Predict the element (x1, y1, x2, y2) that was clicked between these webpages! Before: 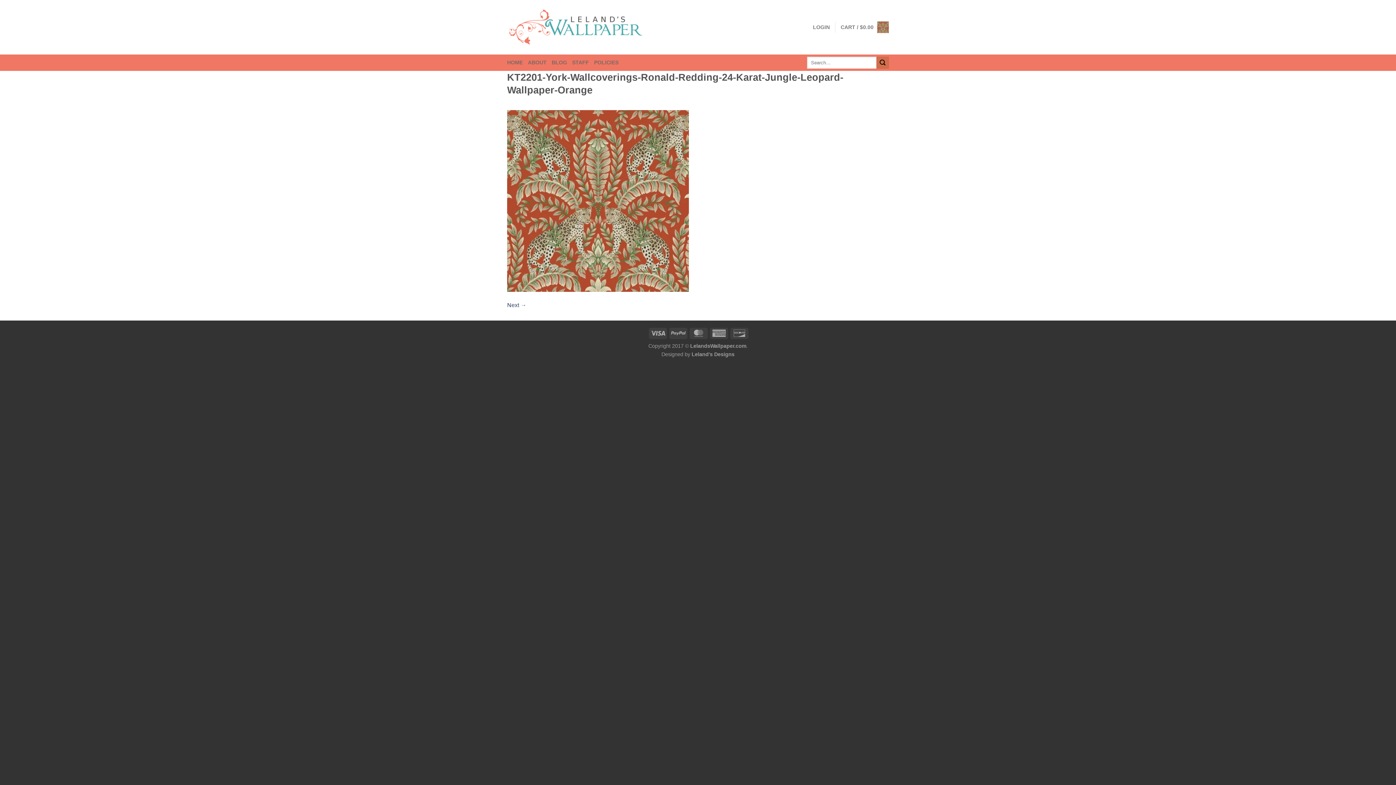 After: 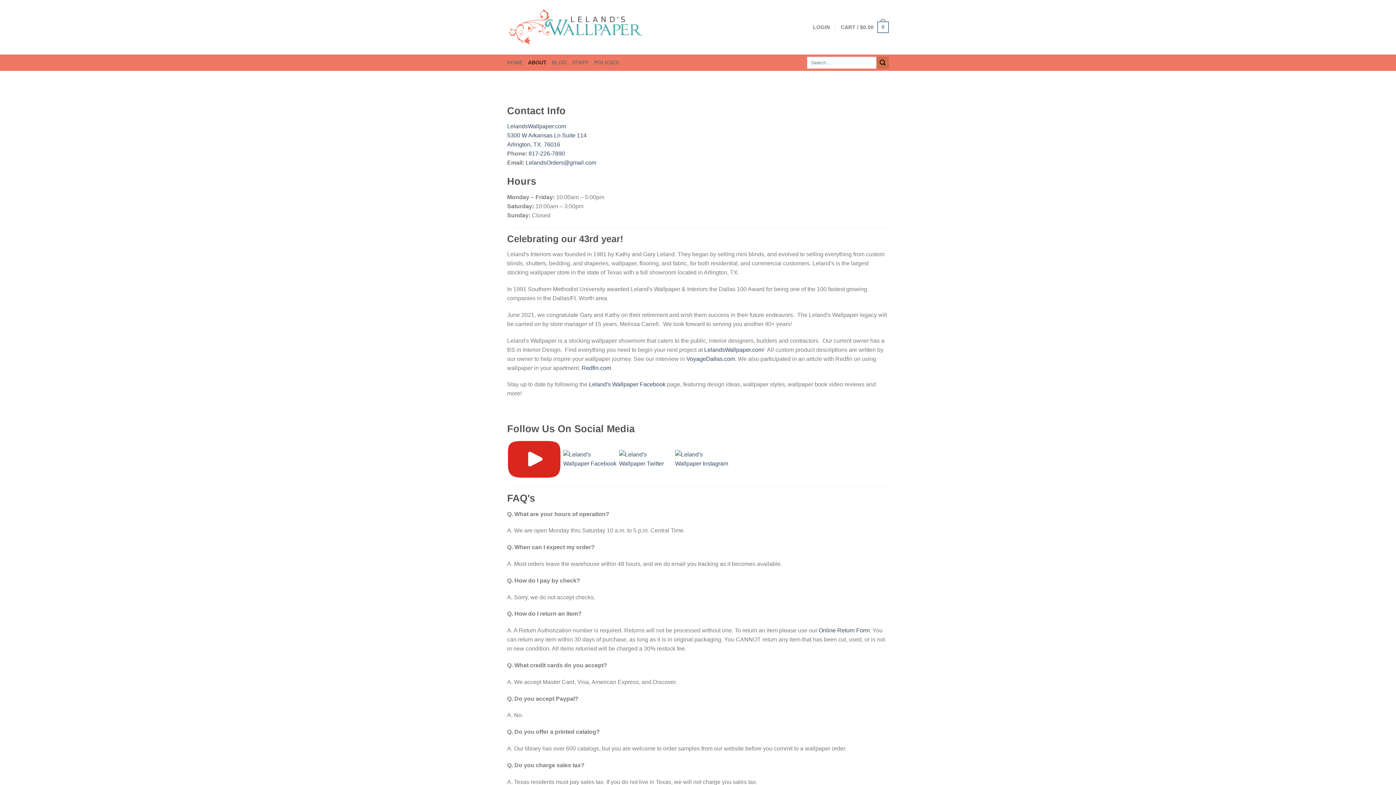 Action: label: ABOUT bbox: (528, 54, 546, 70)